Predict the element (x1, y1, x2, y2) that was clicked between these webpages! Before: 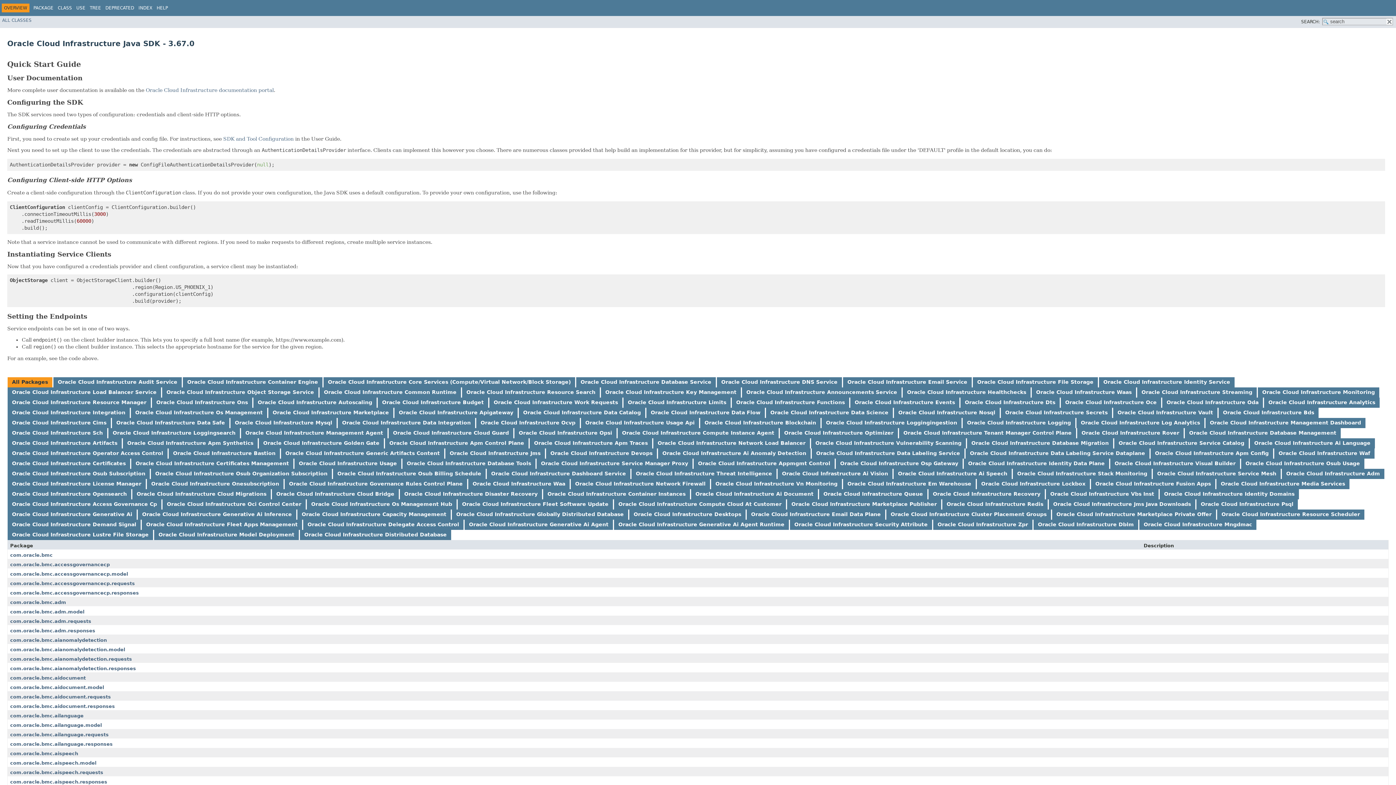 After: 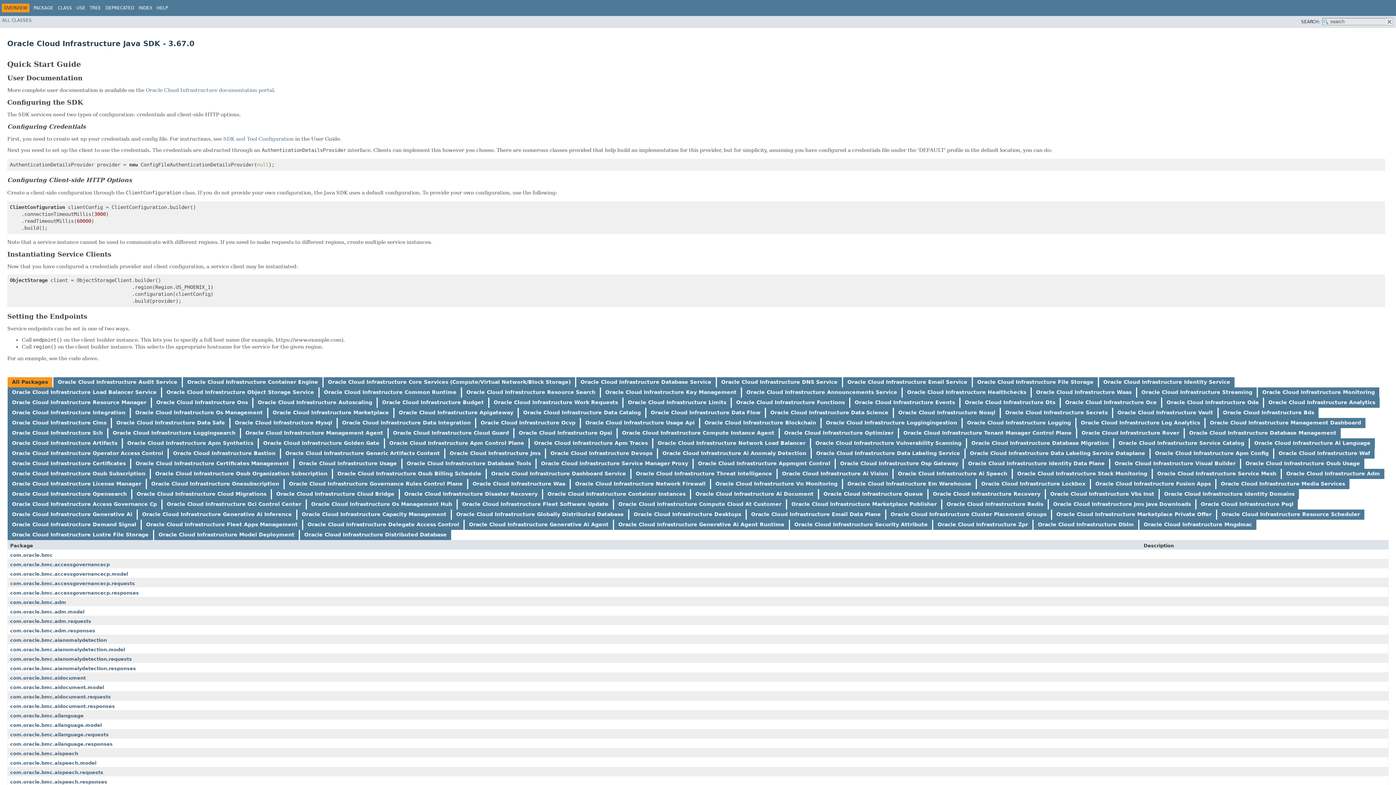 Action: bbox: (1223, 409, 1314, 415) label: Oracle Cloud Infrastructure Bds